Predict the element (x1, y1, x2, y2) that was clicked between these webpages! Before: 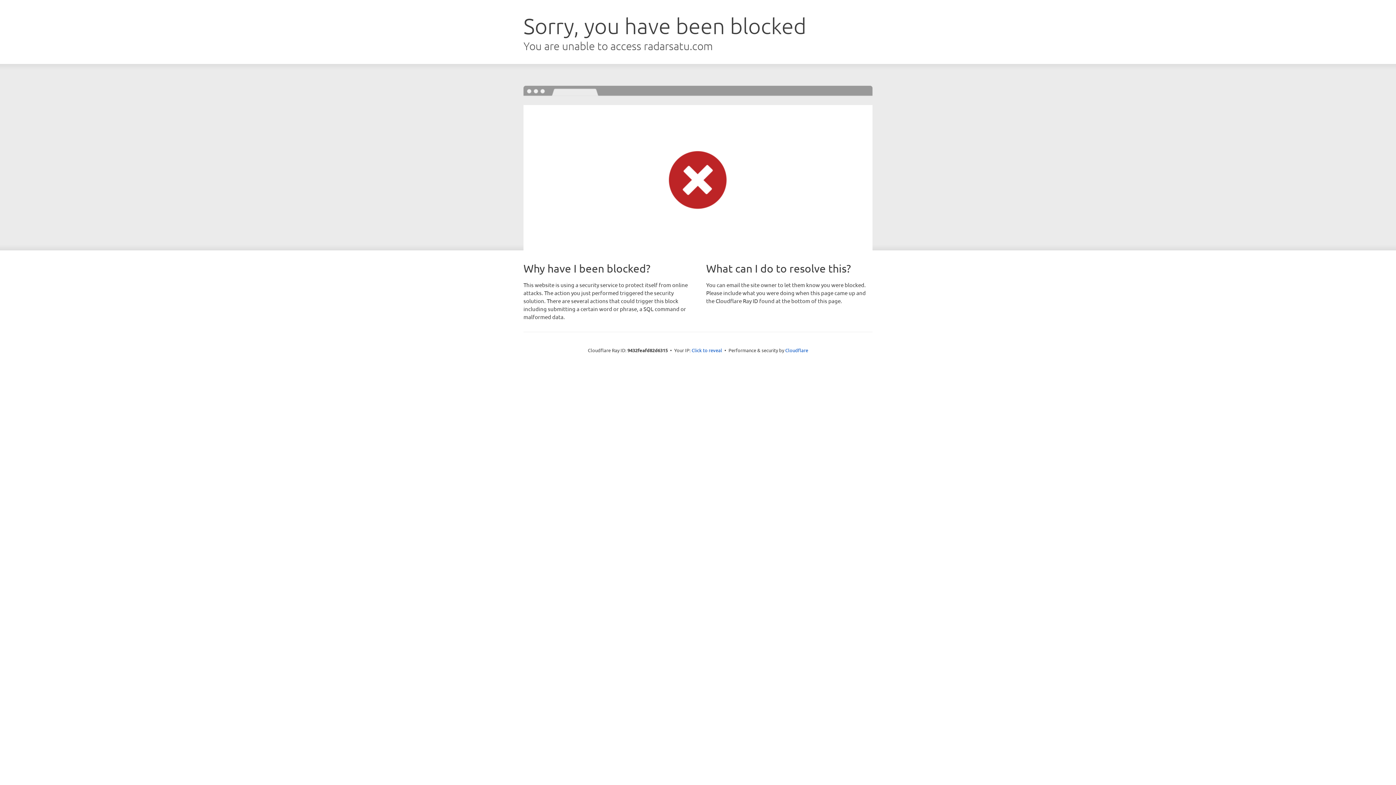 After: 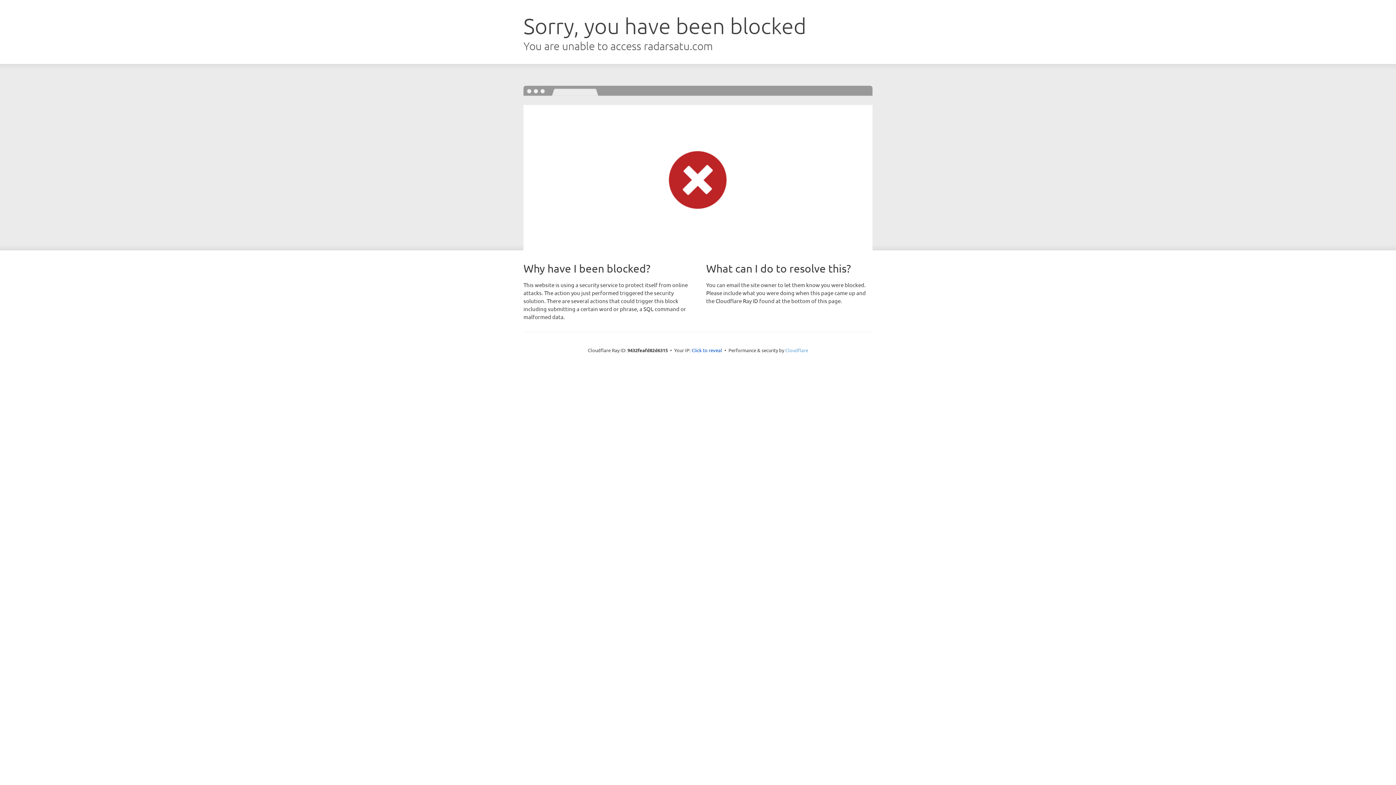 Action: label: Cloudflare bbox: (785, 347, 808, 353)